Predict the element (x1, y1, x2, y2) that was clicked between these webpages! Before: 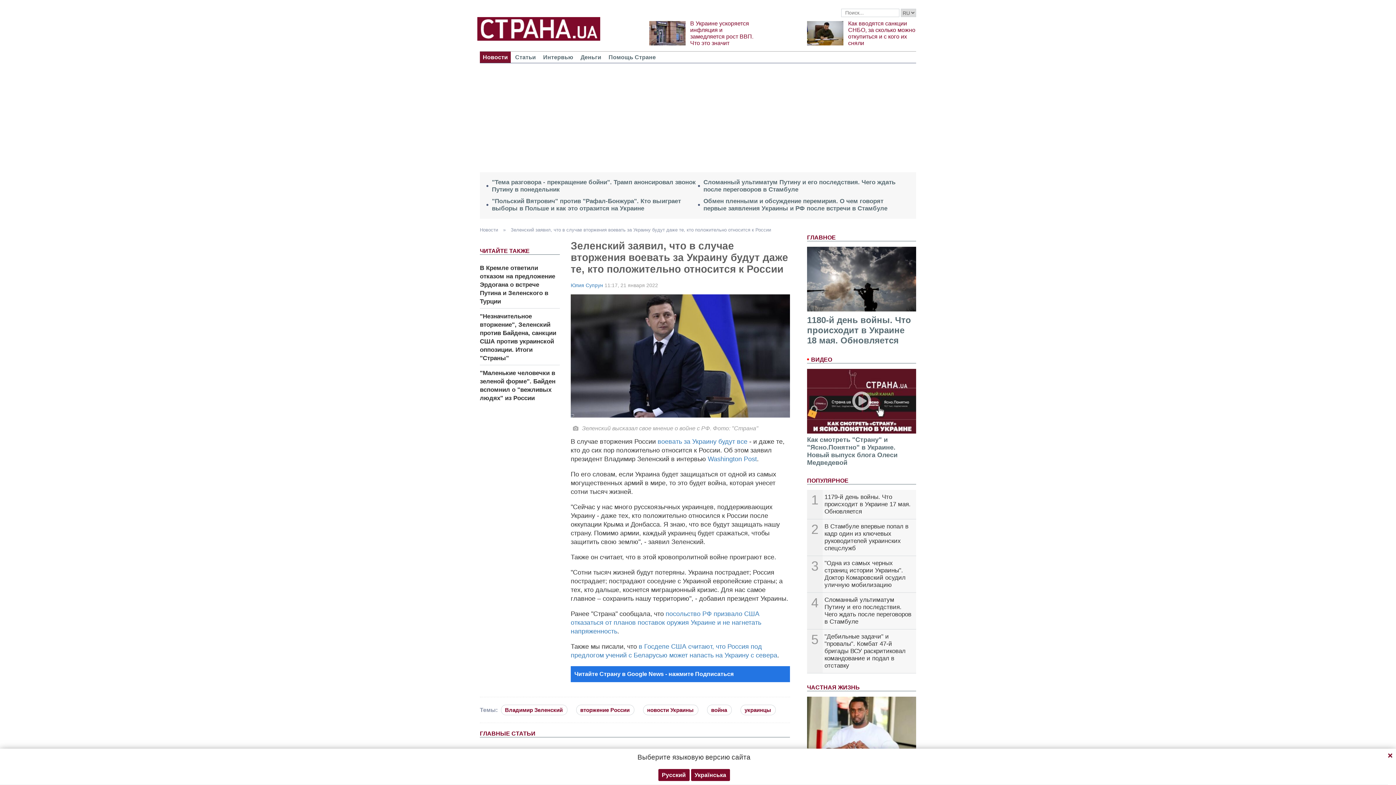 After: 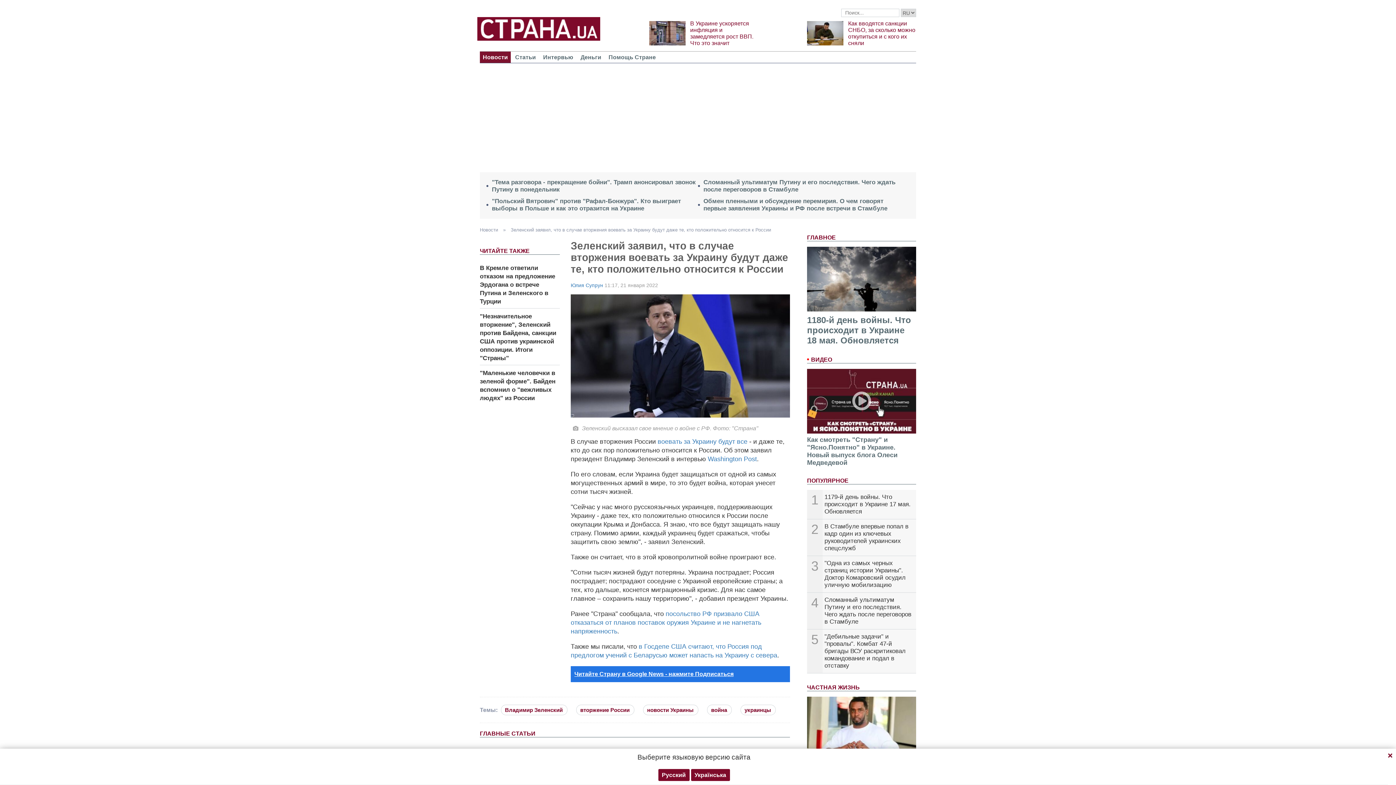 Action: label: Читайте Страну в Google News - нажмите Подписаться bbox: (574, 671, 733, 677)